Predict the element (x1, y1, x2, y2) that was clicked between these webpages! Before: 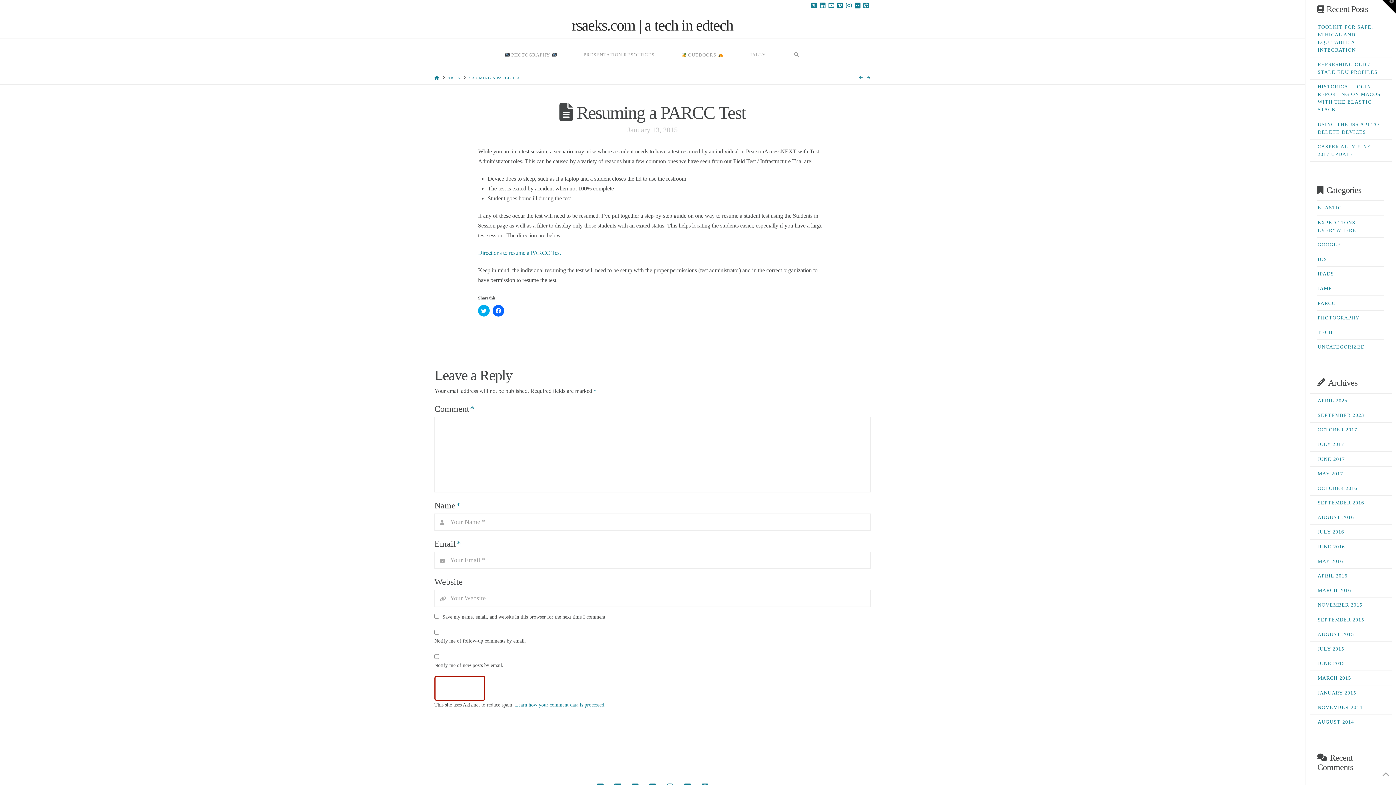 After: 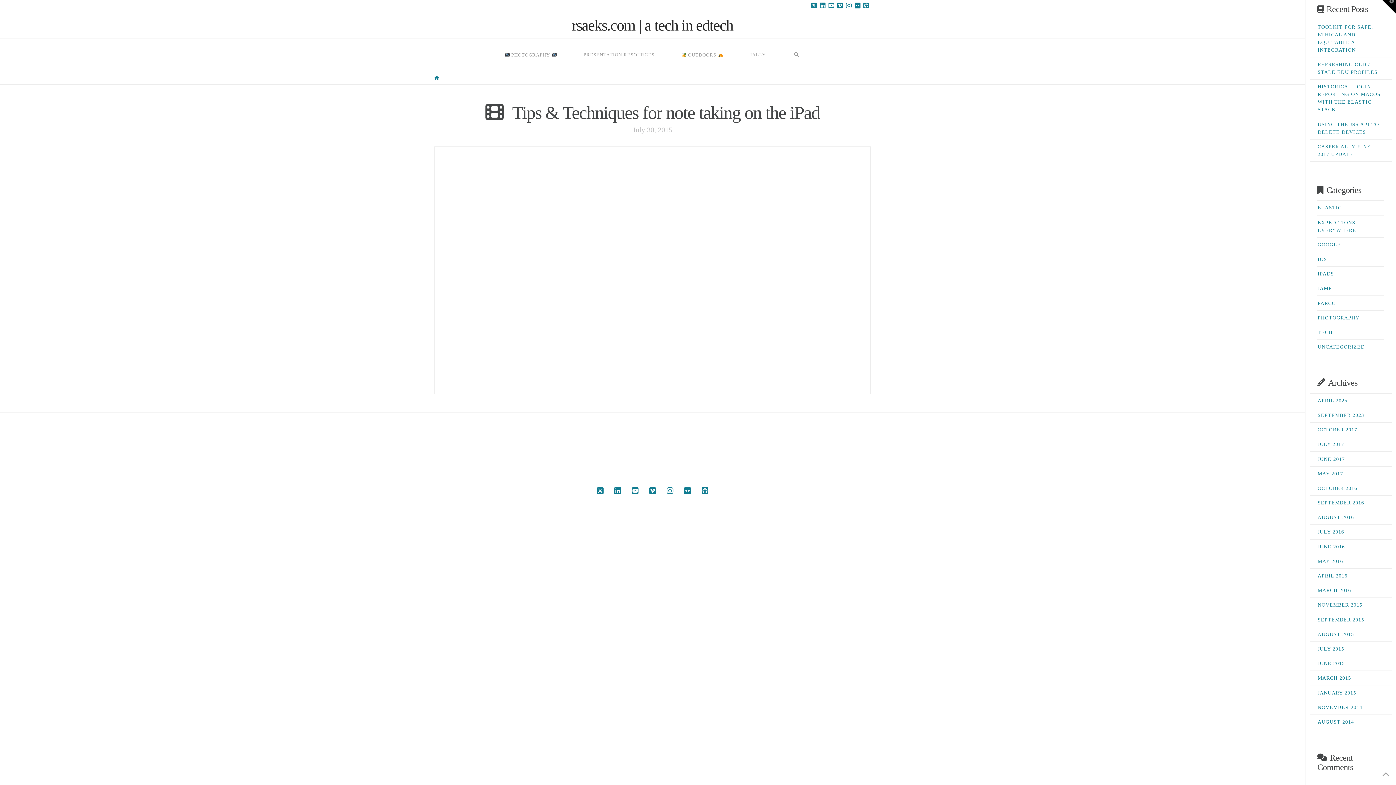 Action: label: JULY 2015 bbox: (1317, 646, 1344, 651)